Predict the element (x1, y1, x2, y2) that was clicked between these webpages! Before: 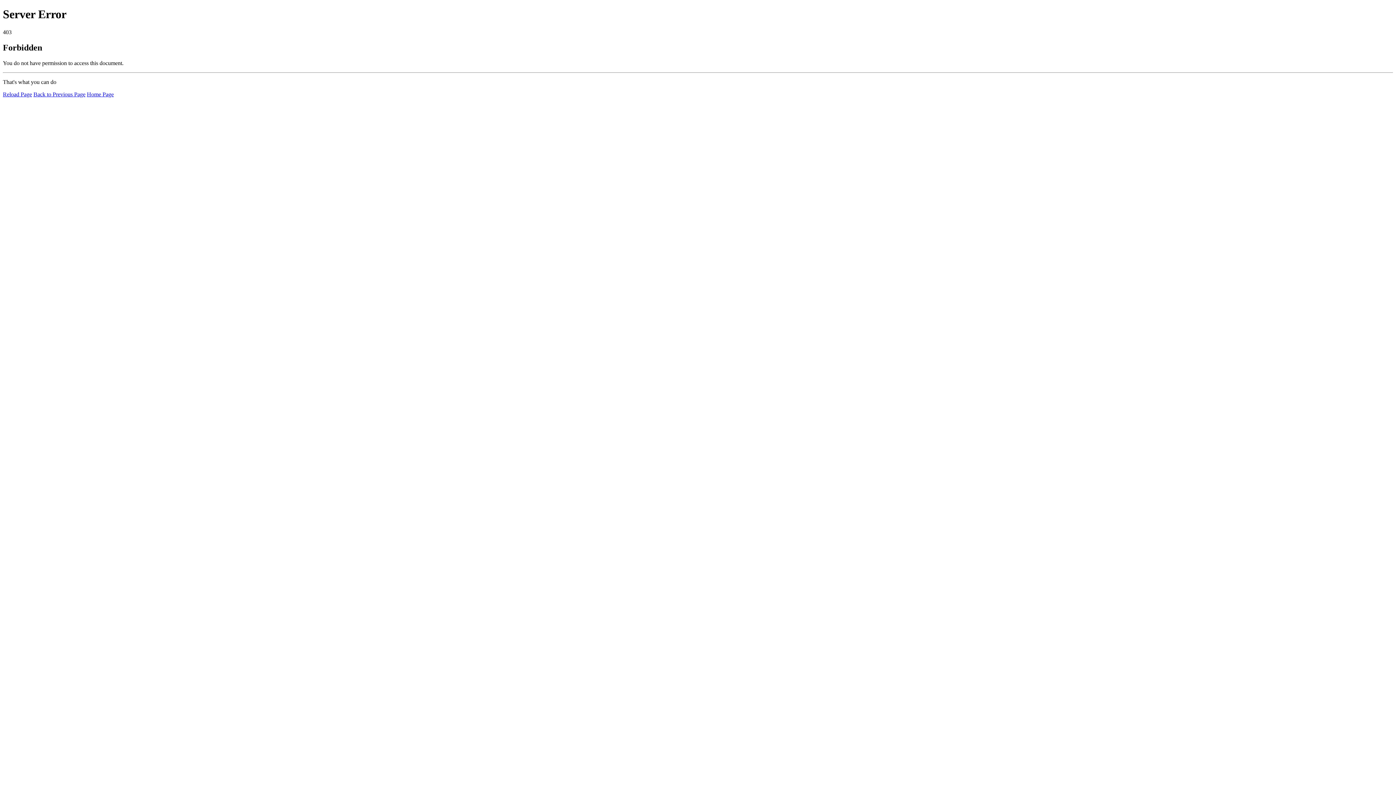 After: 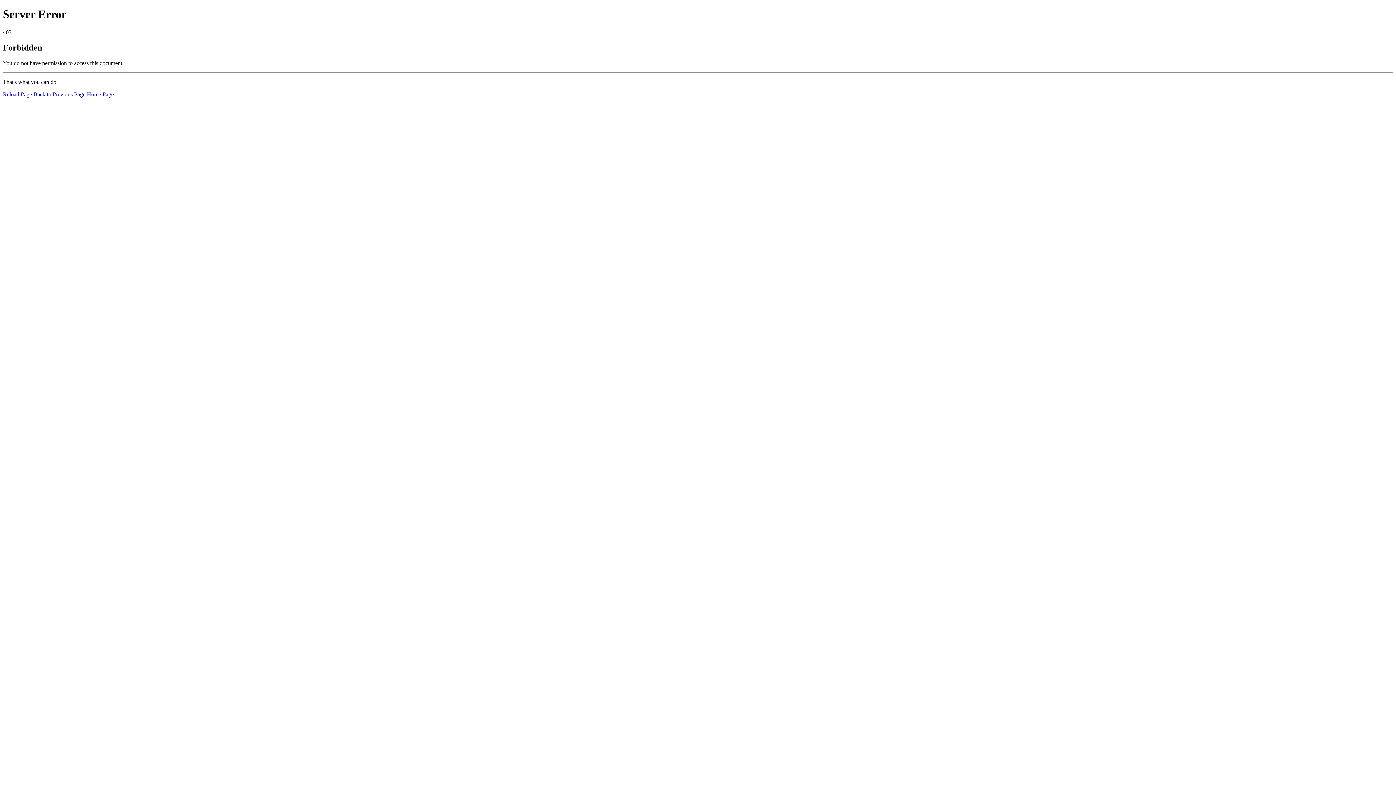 Action: label: Reload Page bbox: (2, 91, 32, 97)